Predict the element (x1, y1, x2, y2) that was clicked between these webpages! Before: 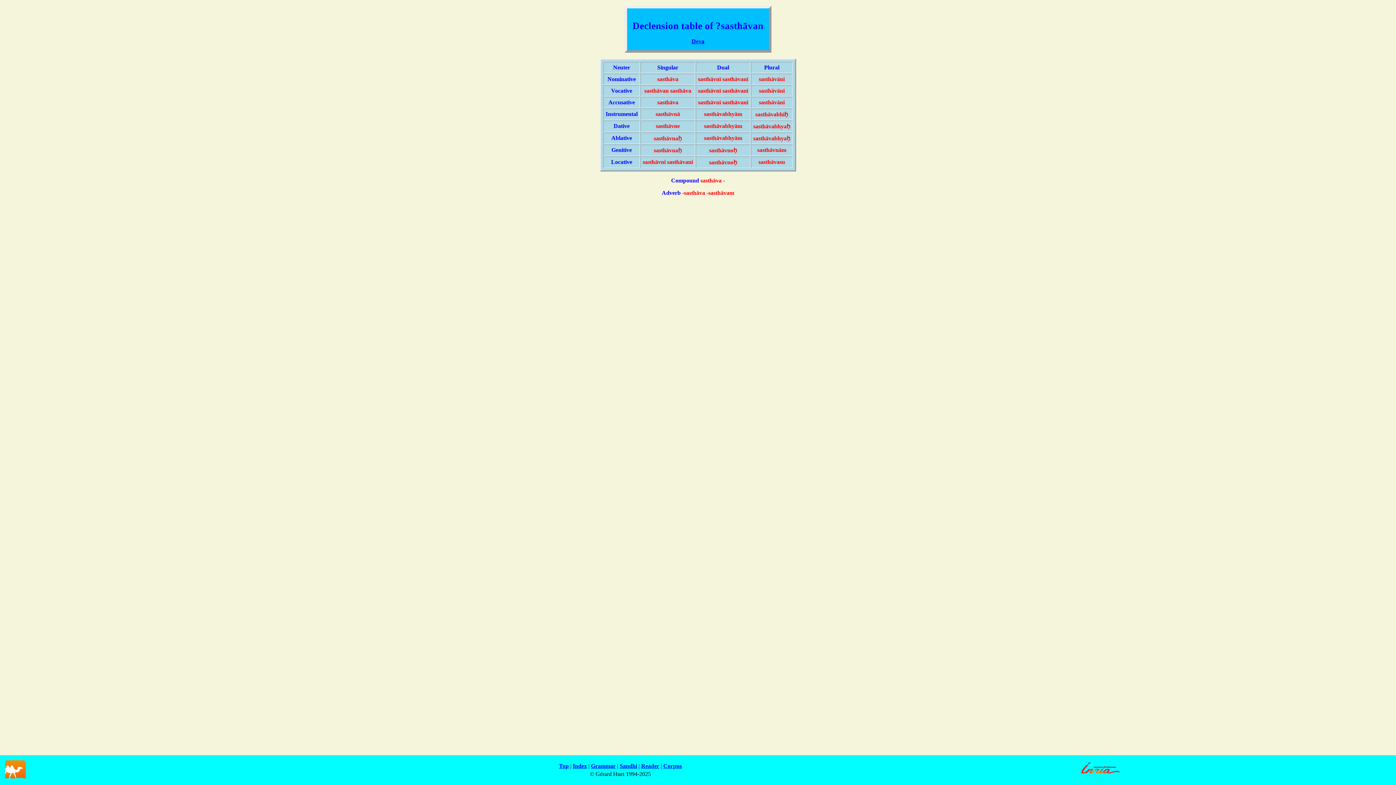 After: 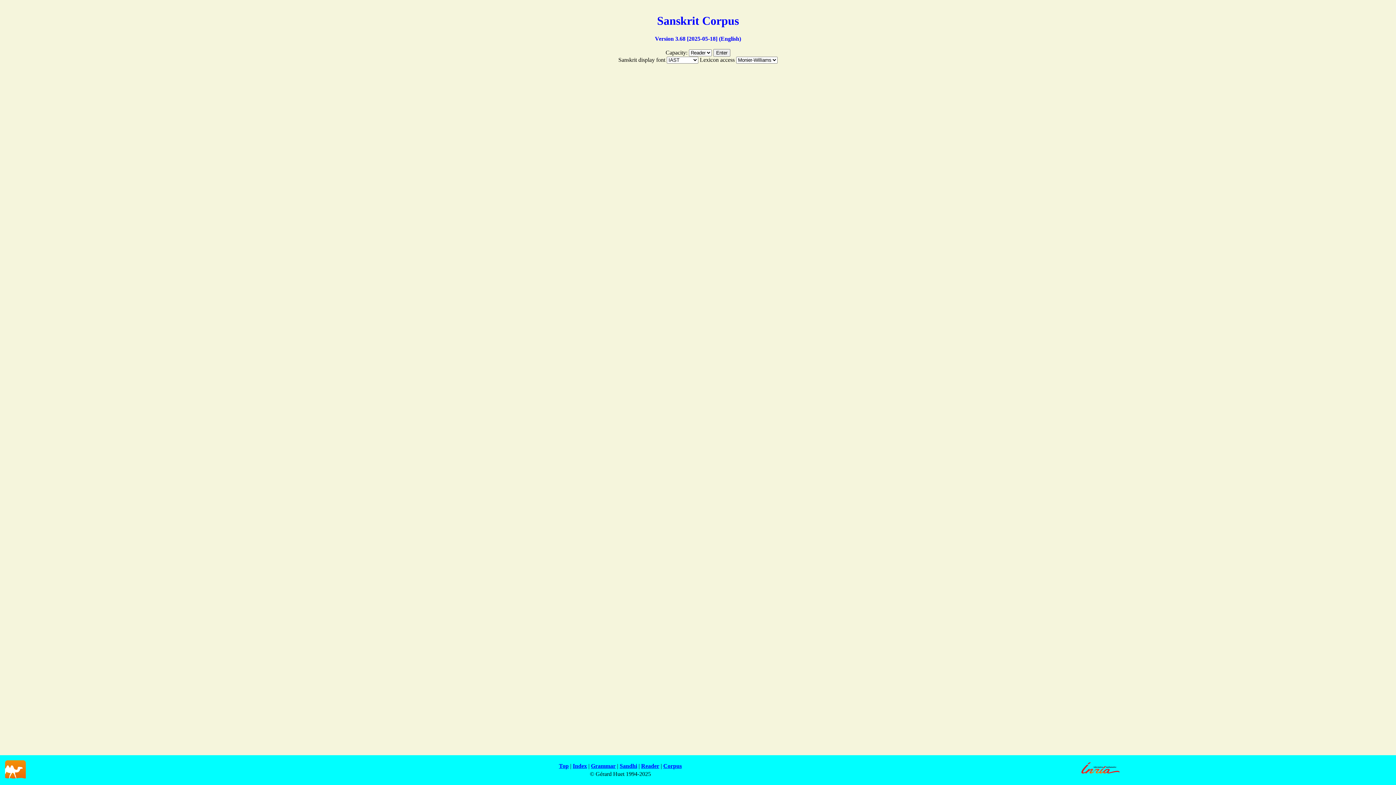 Action: bbox: (663, 763, 682, 769) label: Corpus